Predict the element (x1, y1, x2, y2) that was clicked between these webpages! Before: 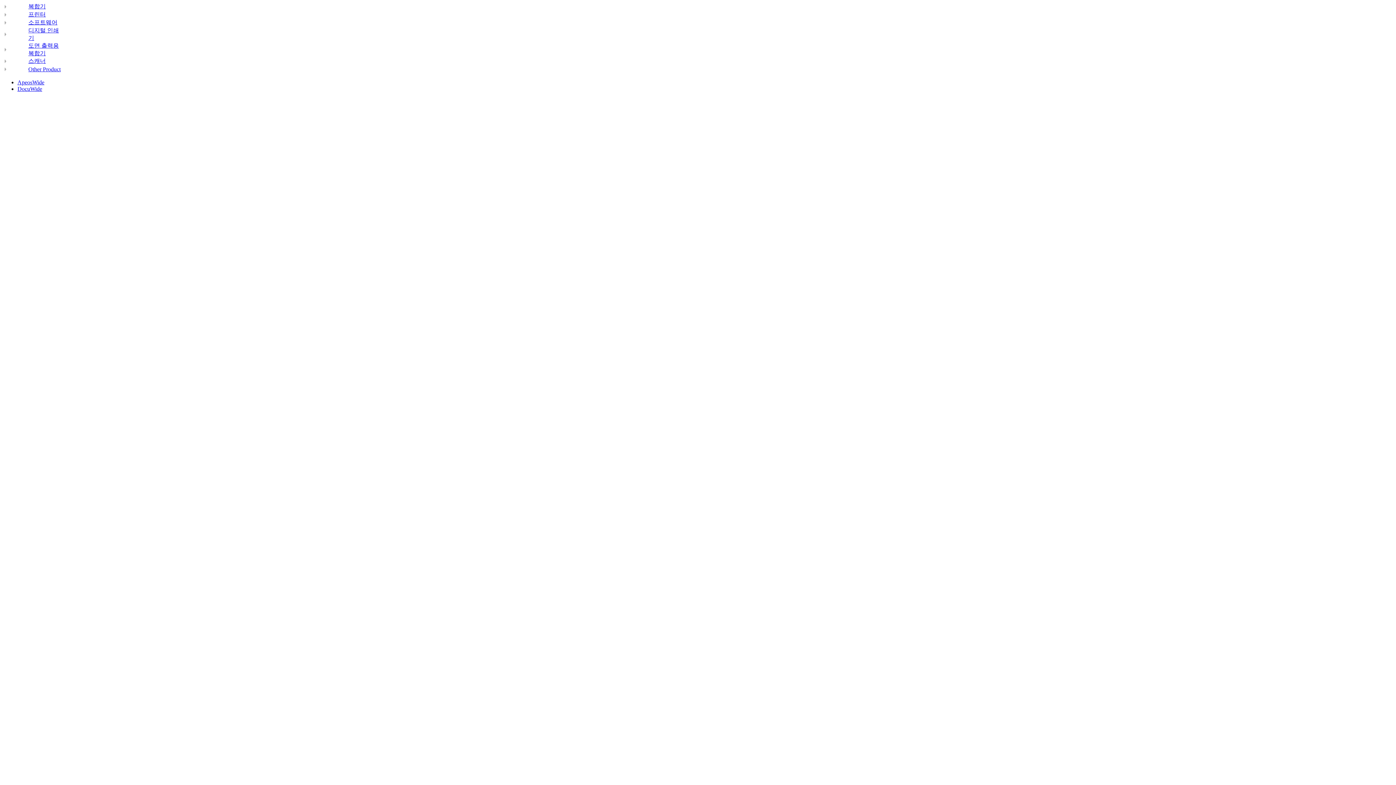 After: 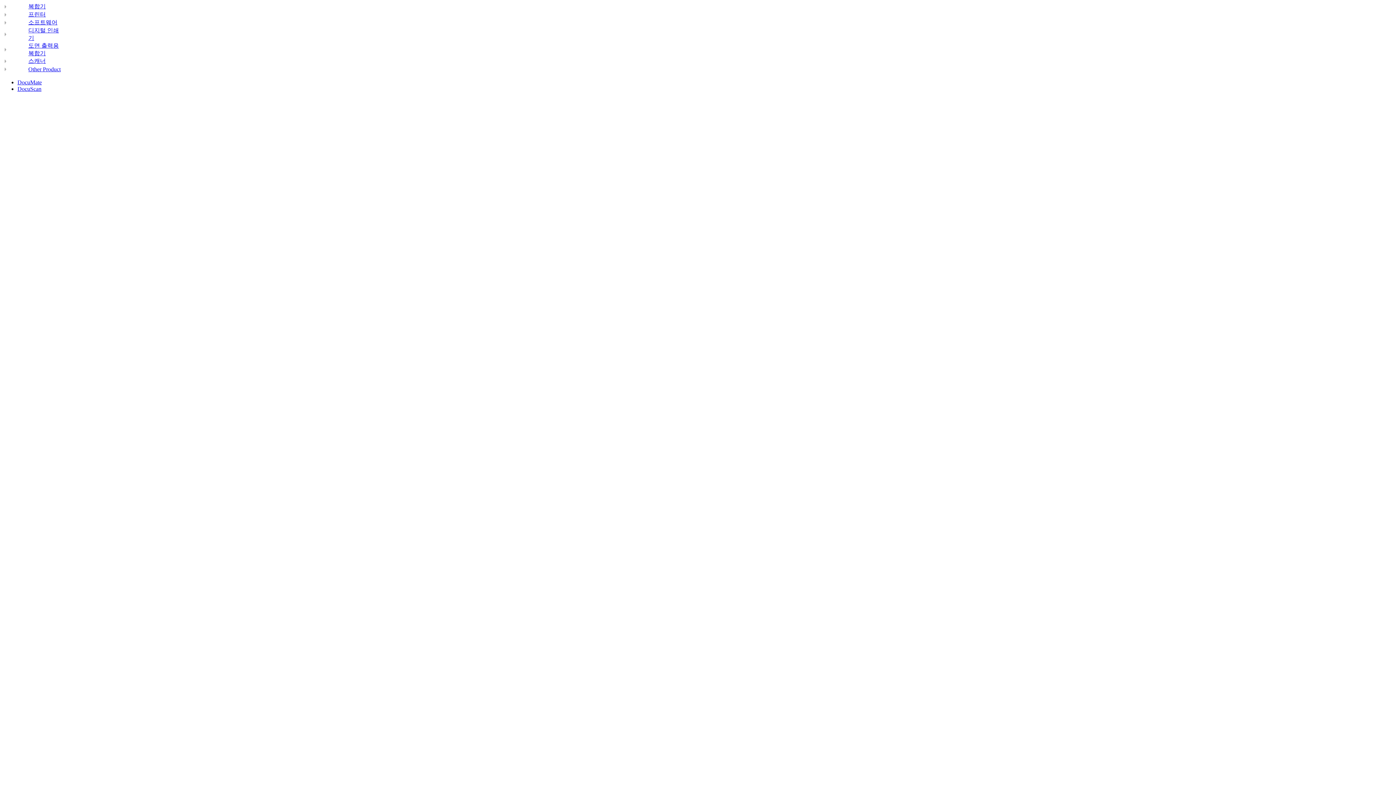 Action: bbox: (28, 57, 45, 64) label: 스캐너